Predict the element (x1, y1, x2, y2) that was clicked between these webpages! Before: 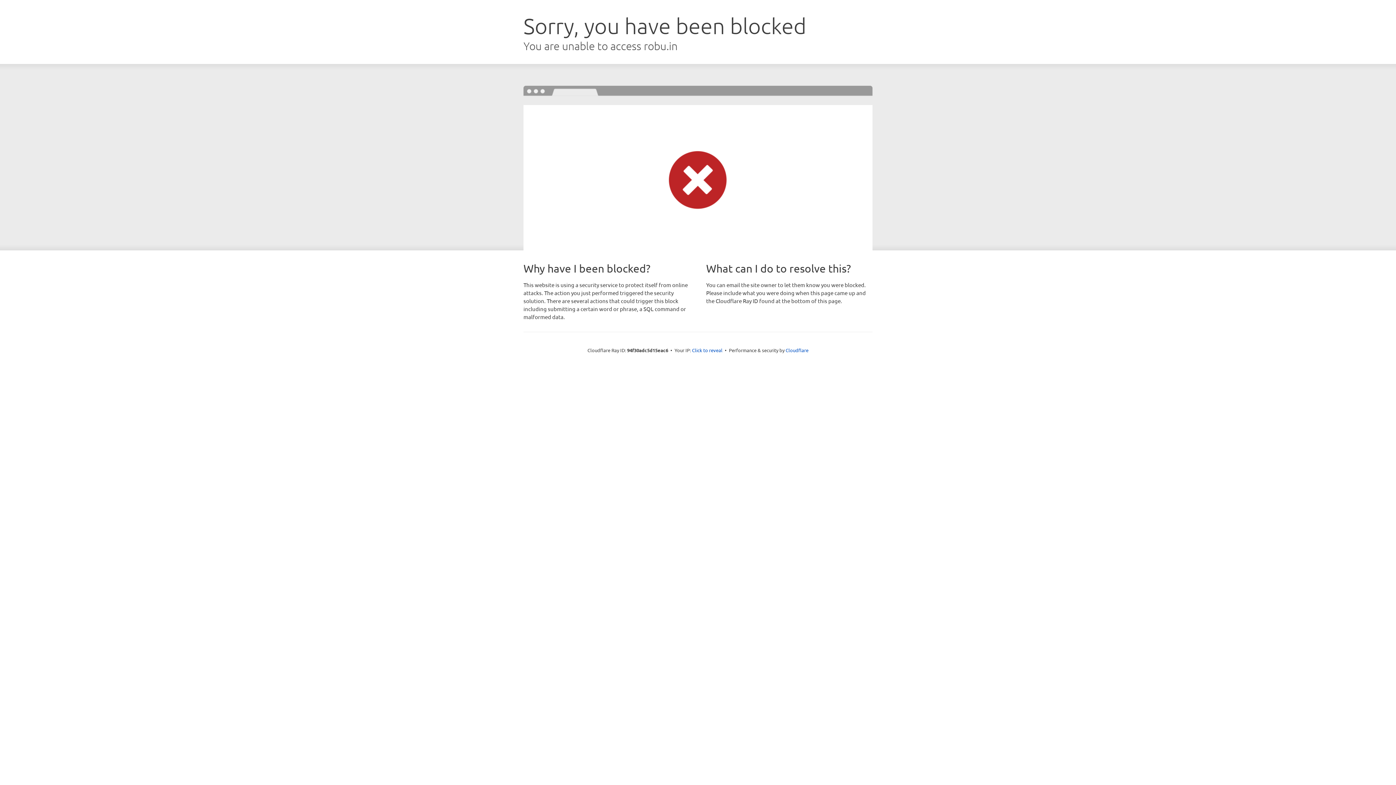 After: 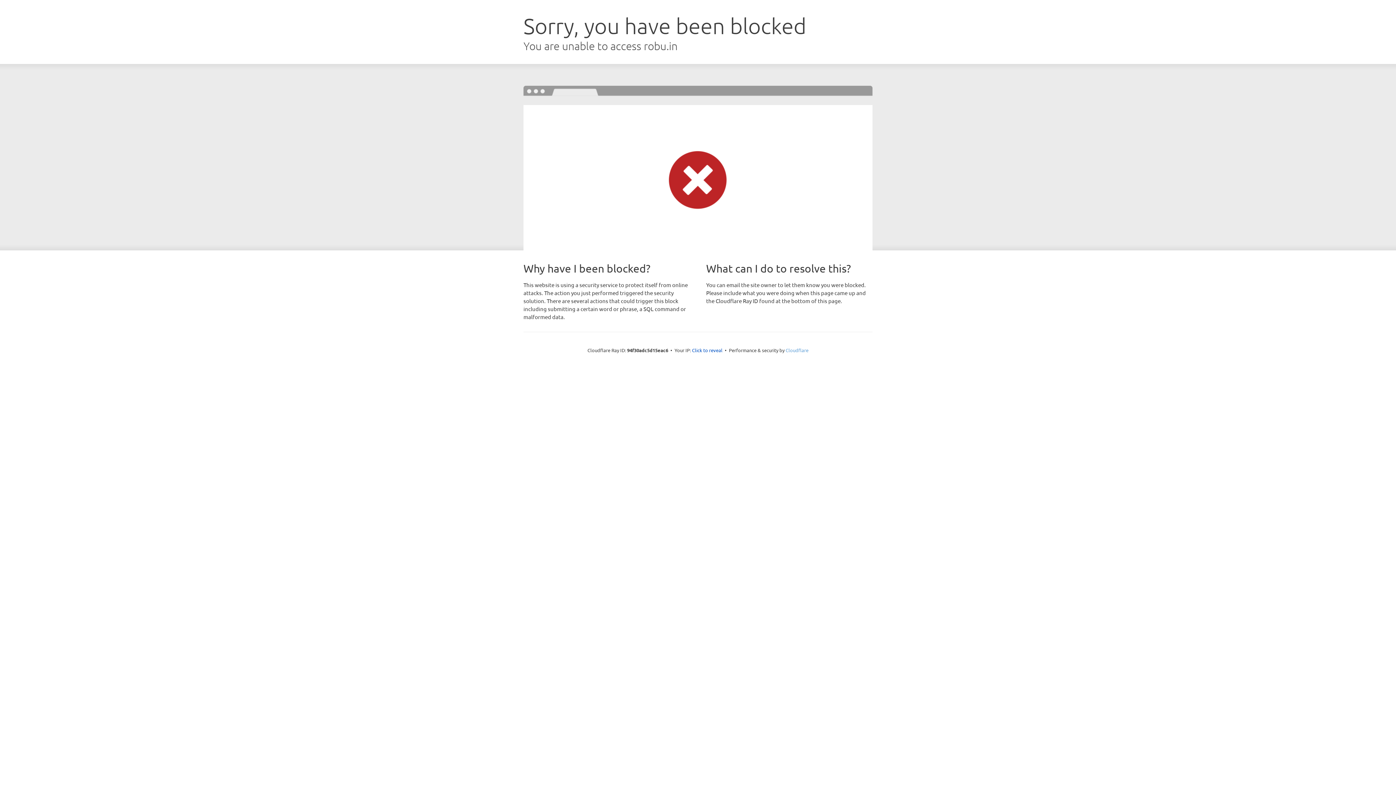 Action: label: Cloudflare bbox: (785, 347, 808, 353)